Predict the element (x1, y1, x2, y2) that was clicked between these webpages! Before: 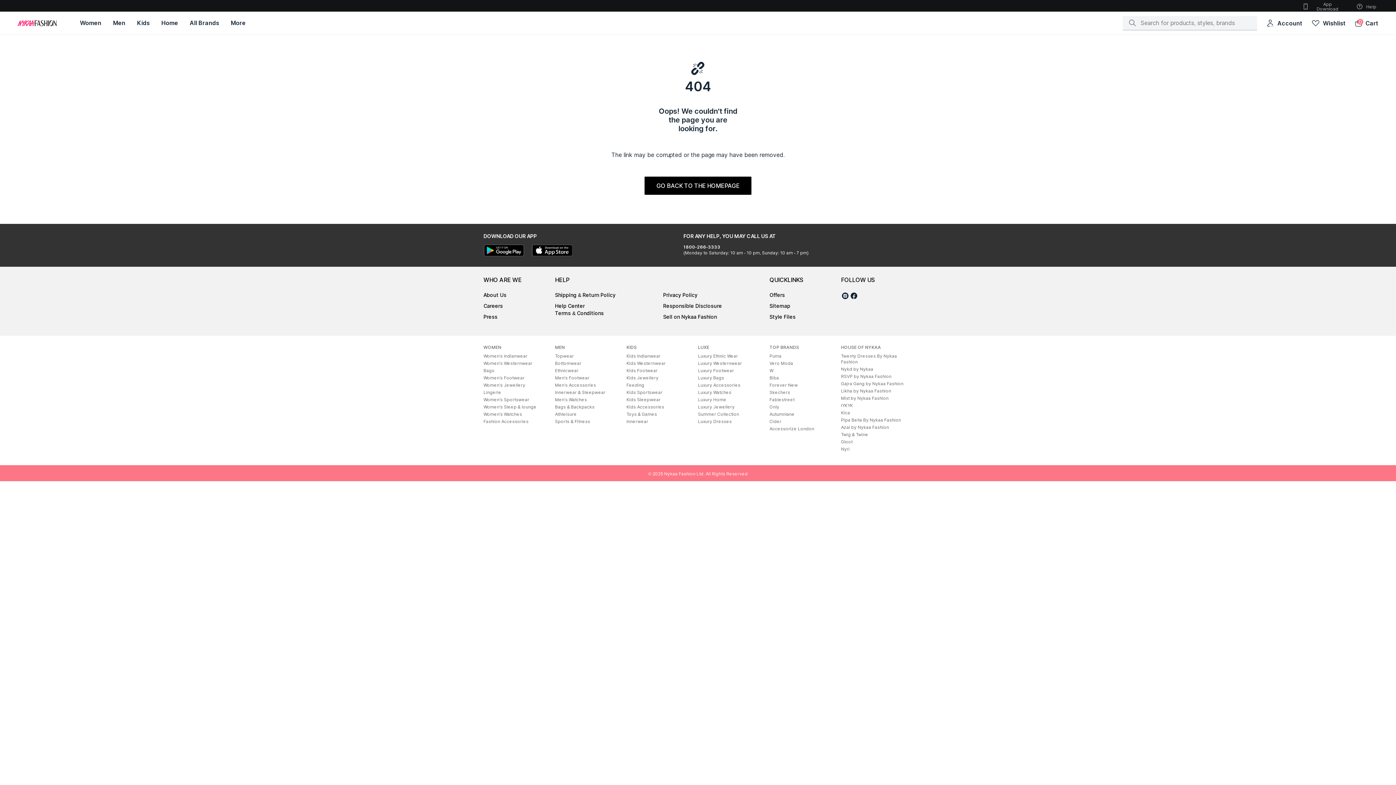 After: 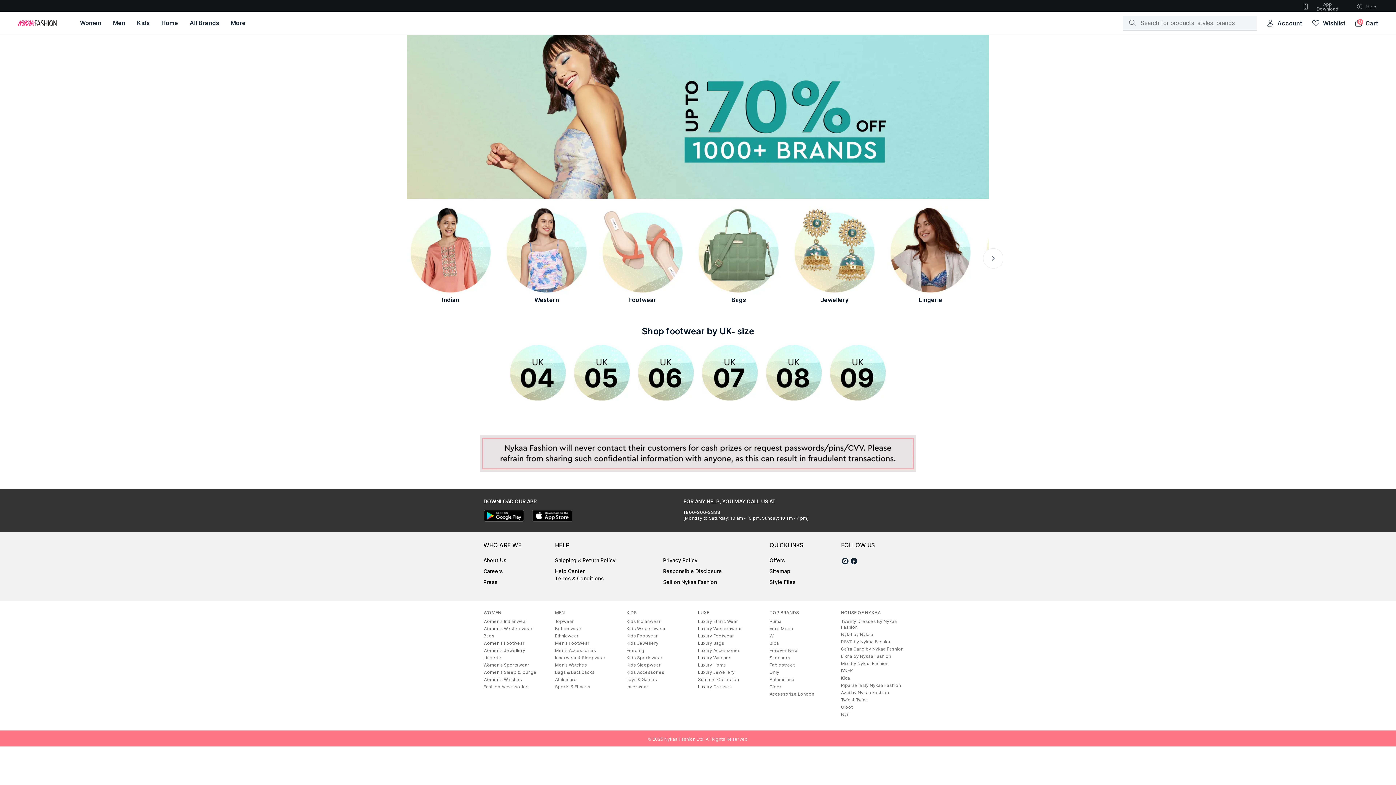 Action: label: Offers bbox: (769, 292, 785, 298)